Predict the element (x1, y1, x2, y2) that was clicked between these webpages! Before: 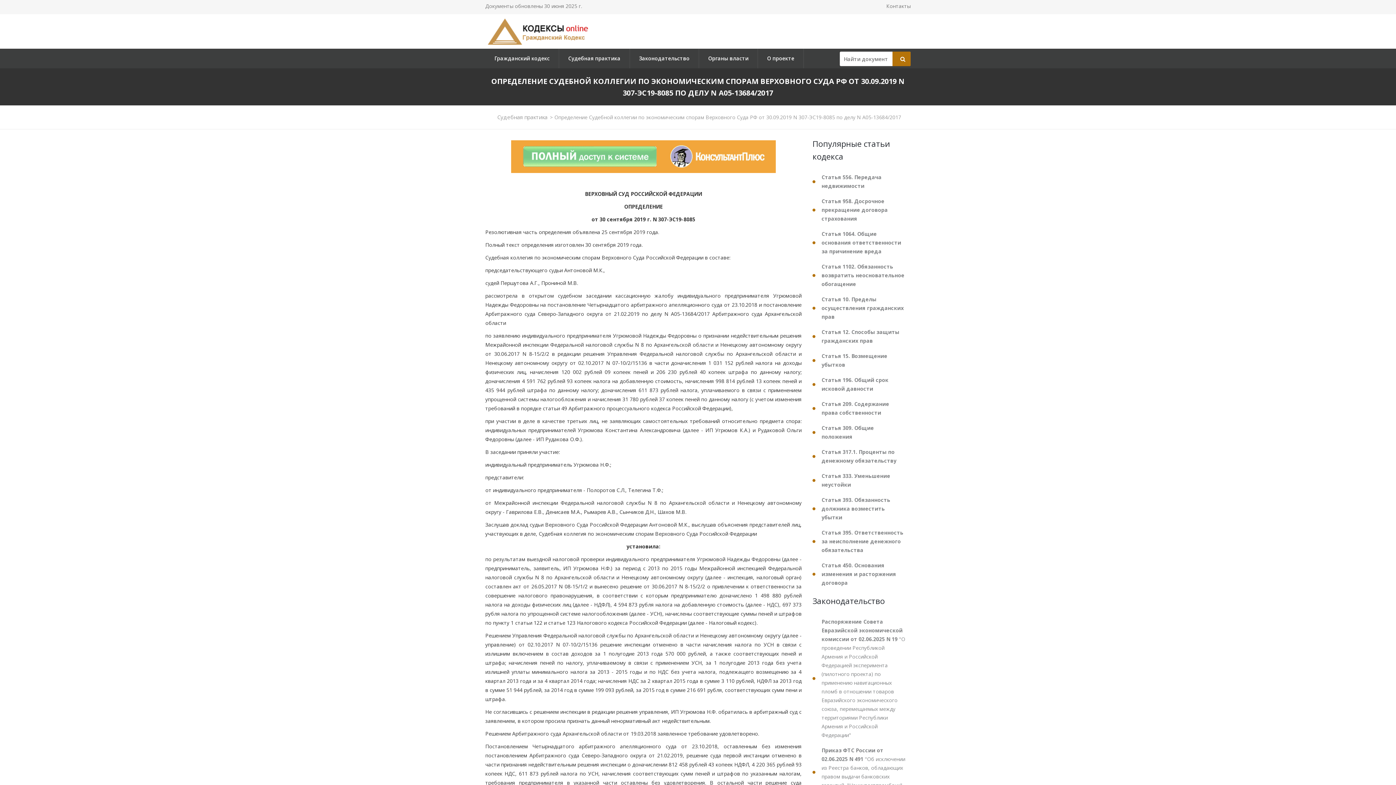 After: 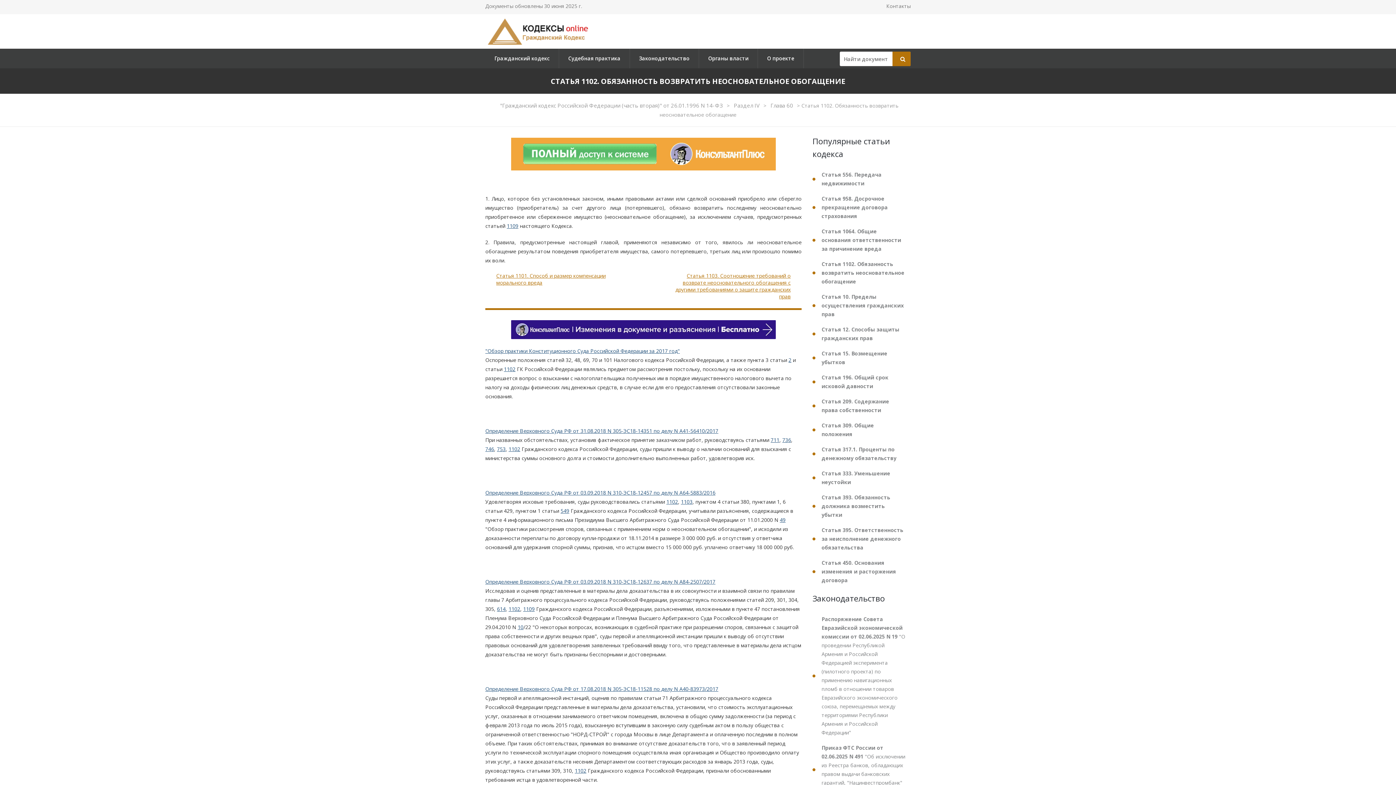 Action: bbox: (812, 259, 910, 291) label: Статья 1102. Обязанность возвратить неосновательное обогащение